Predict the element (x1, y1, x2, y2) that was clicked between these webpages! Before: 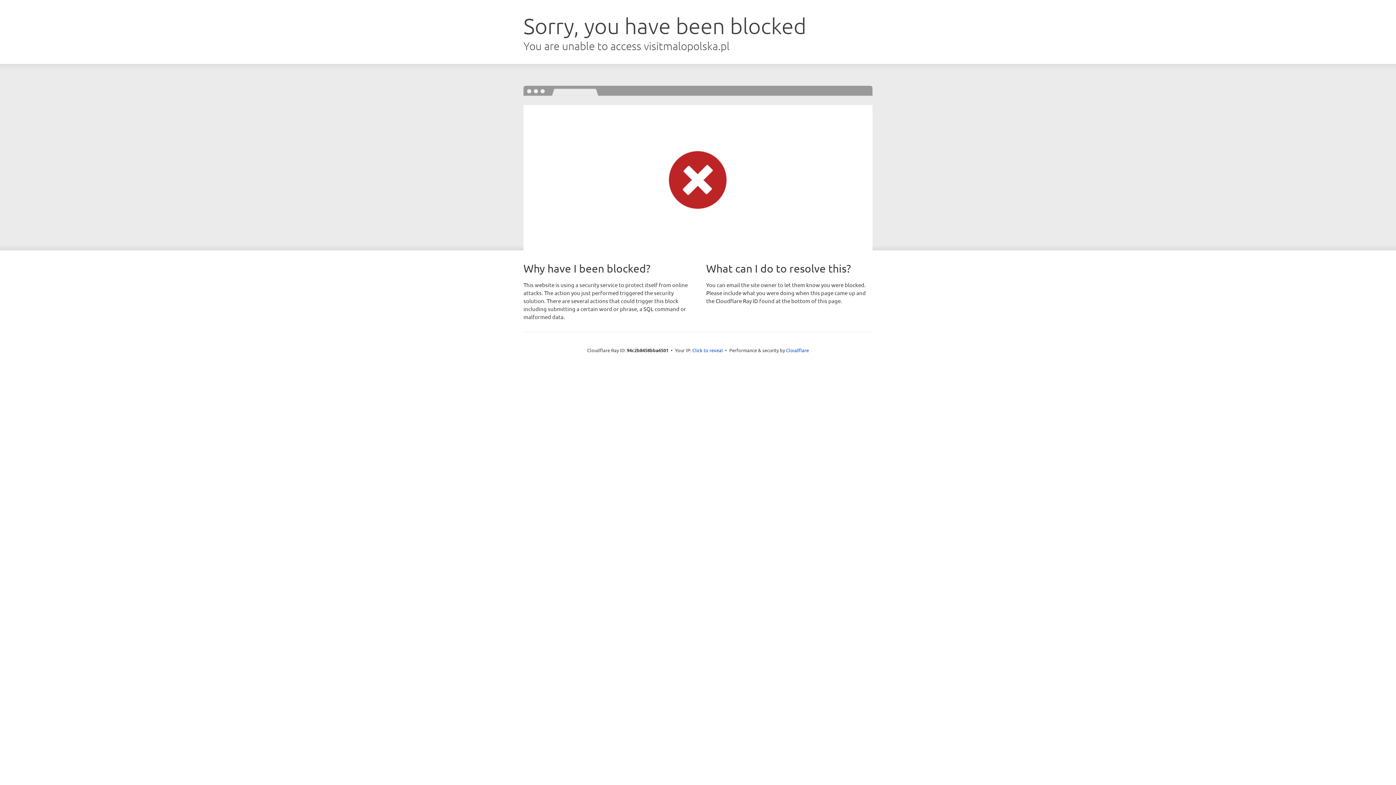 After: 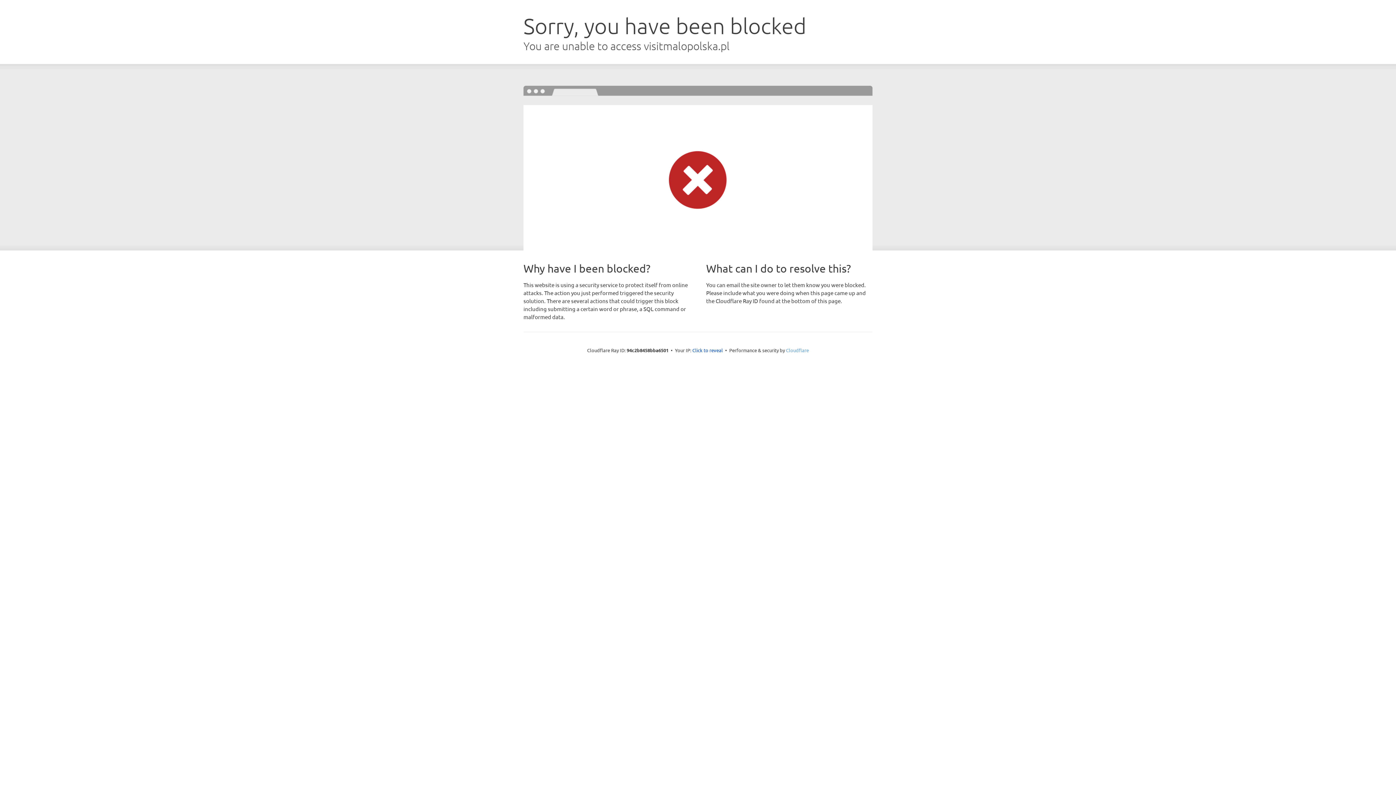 Action: bbox: (786, 347, 809, 353) label: Cloudflare